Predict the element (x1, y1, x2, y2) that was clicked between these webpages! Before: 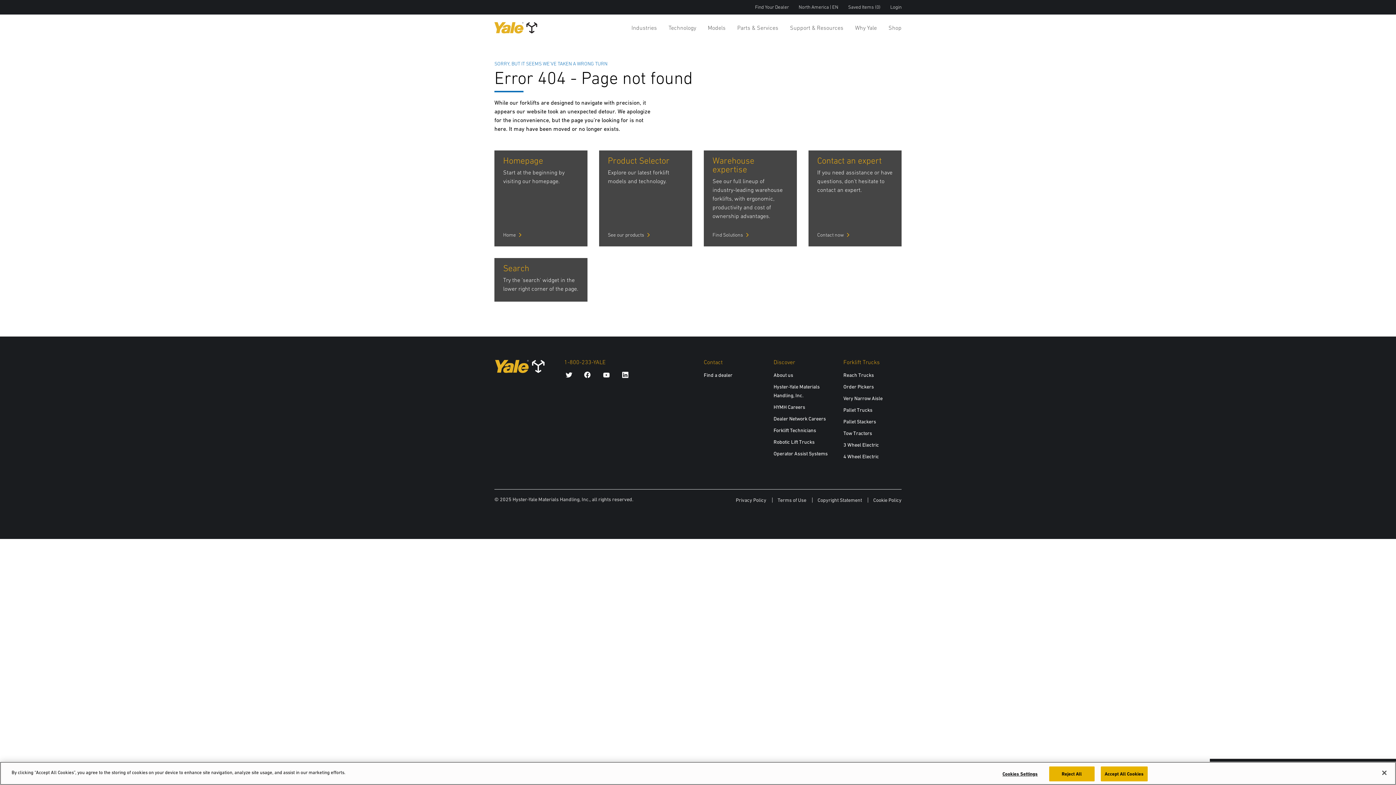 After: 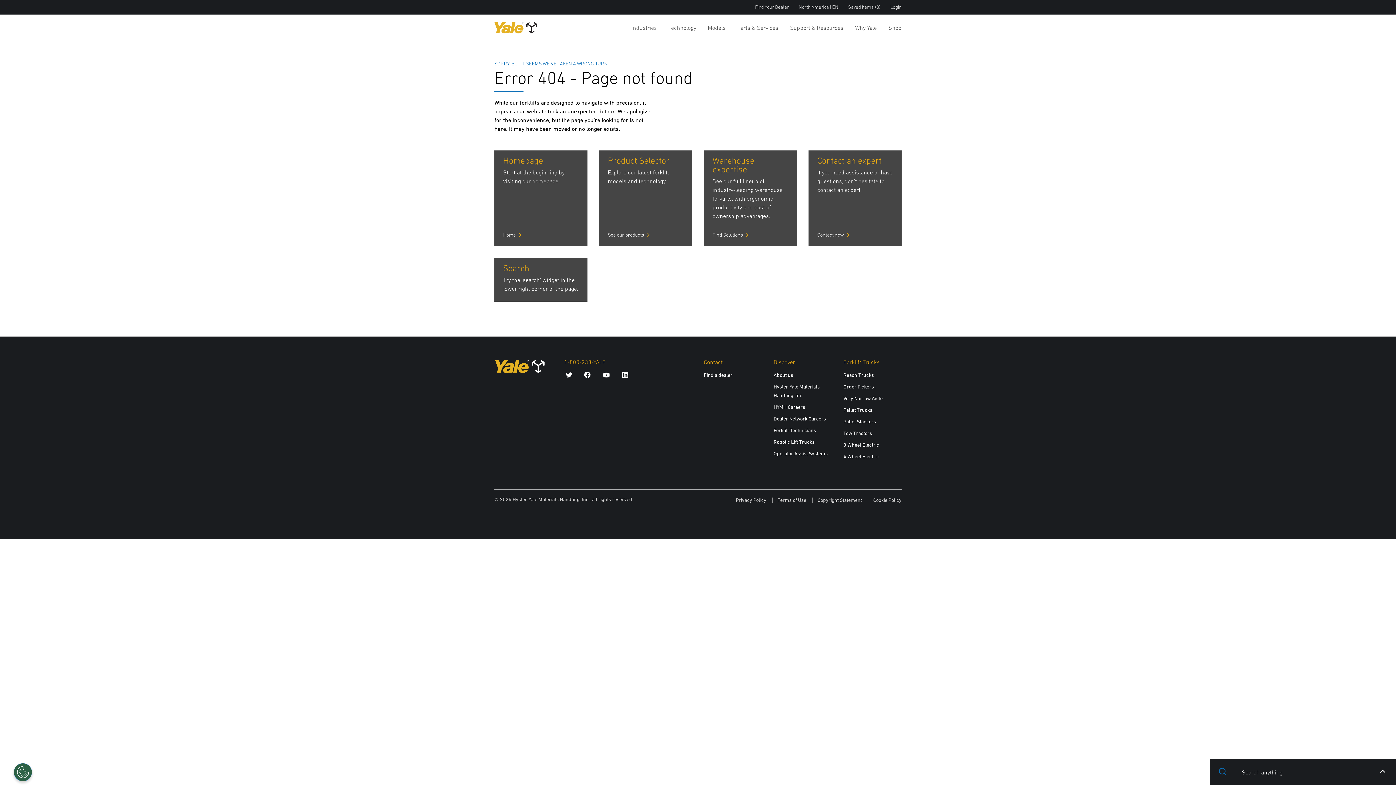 Action: bbox: (1100, 766, 1147, 781) label: Accept All Cookies